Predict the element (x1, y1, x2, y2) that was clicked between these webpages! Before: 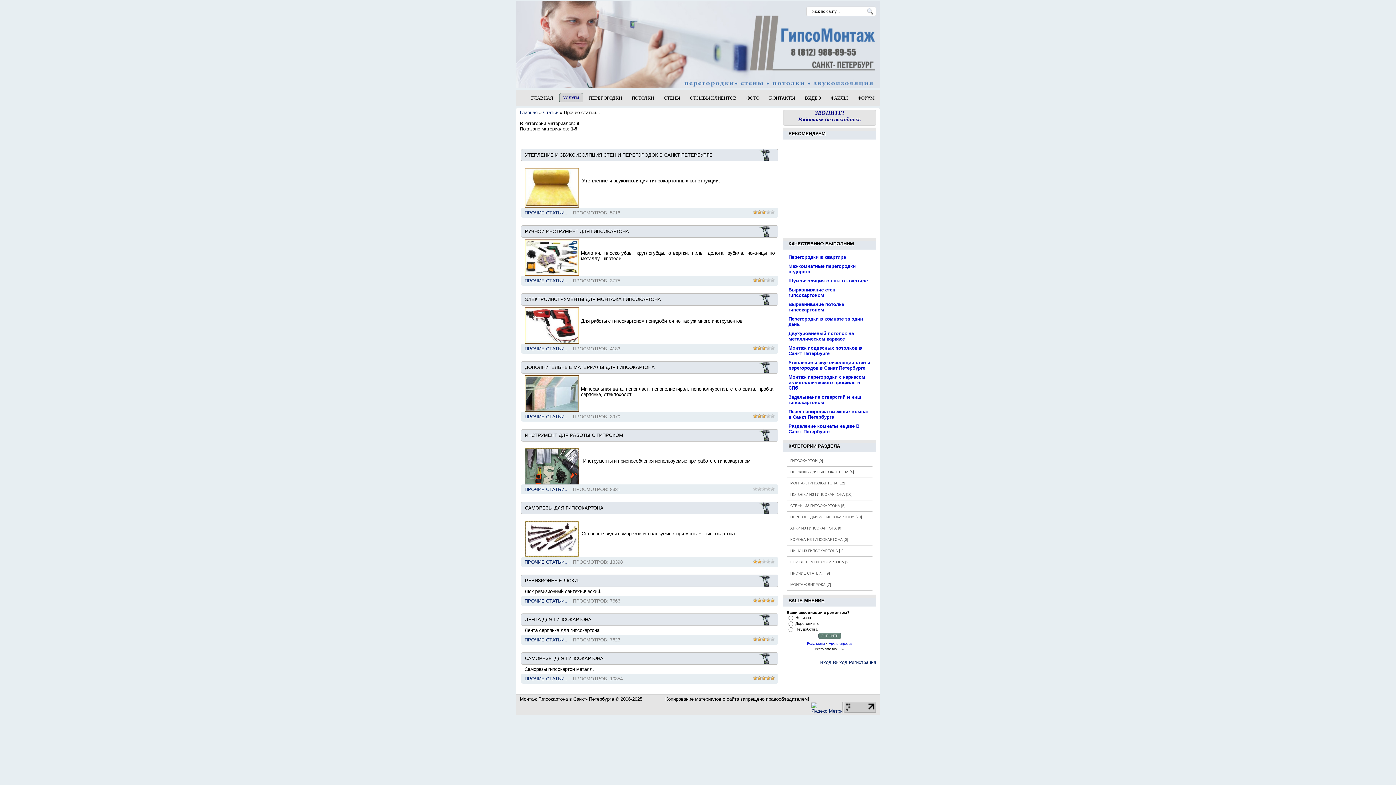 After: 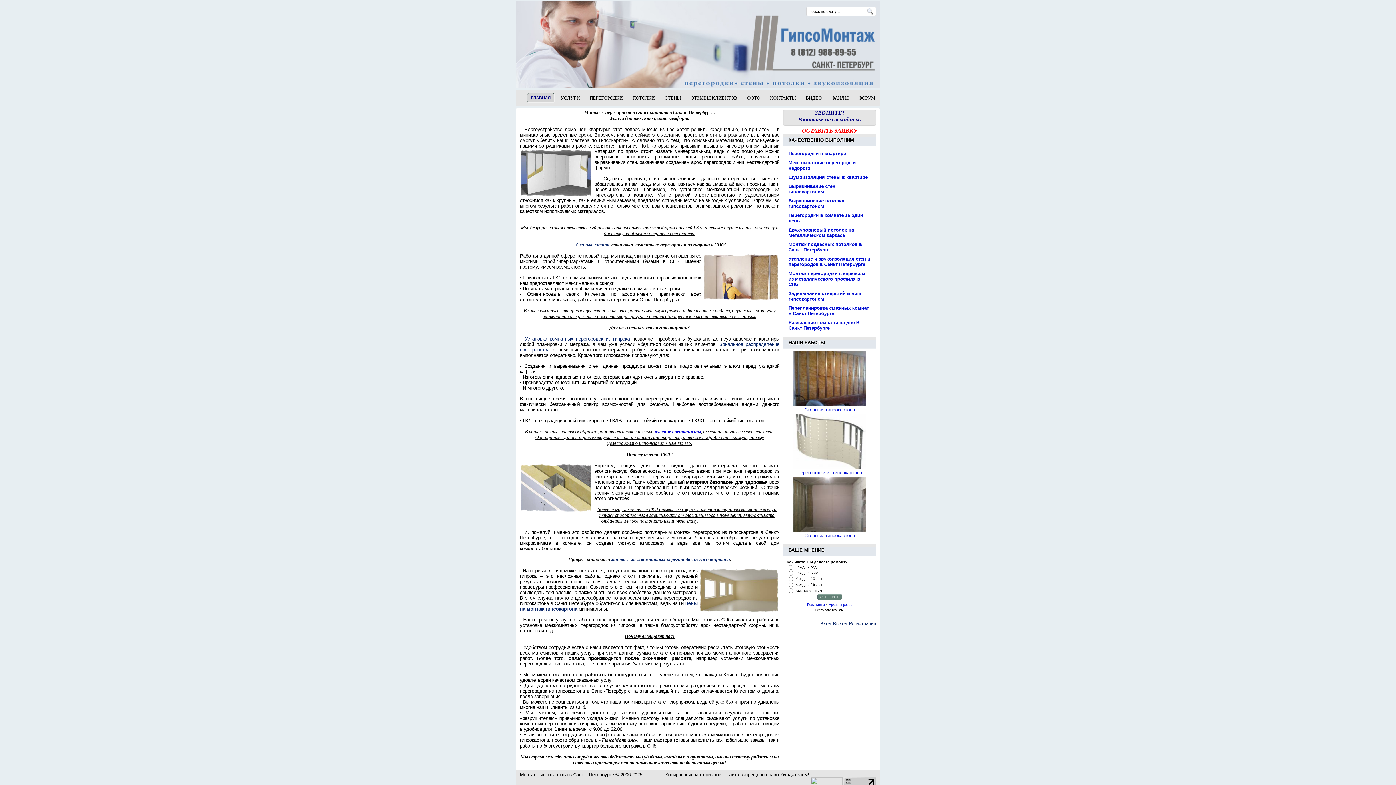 Action: label: Главная bbox: (520, 109, 537, 115)